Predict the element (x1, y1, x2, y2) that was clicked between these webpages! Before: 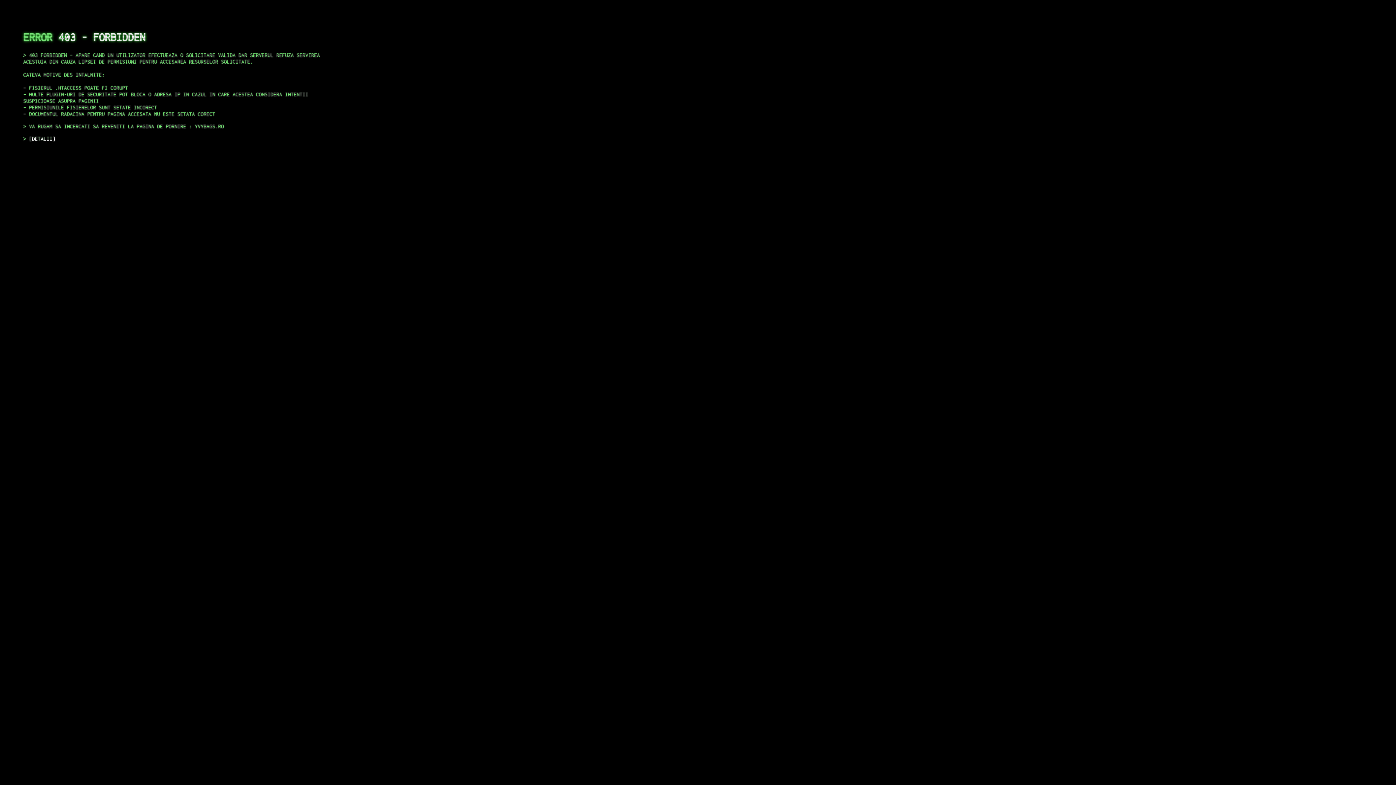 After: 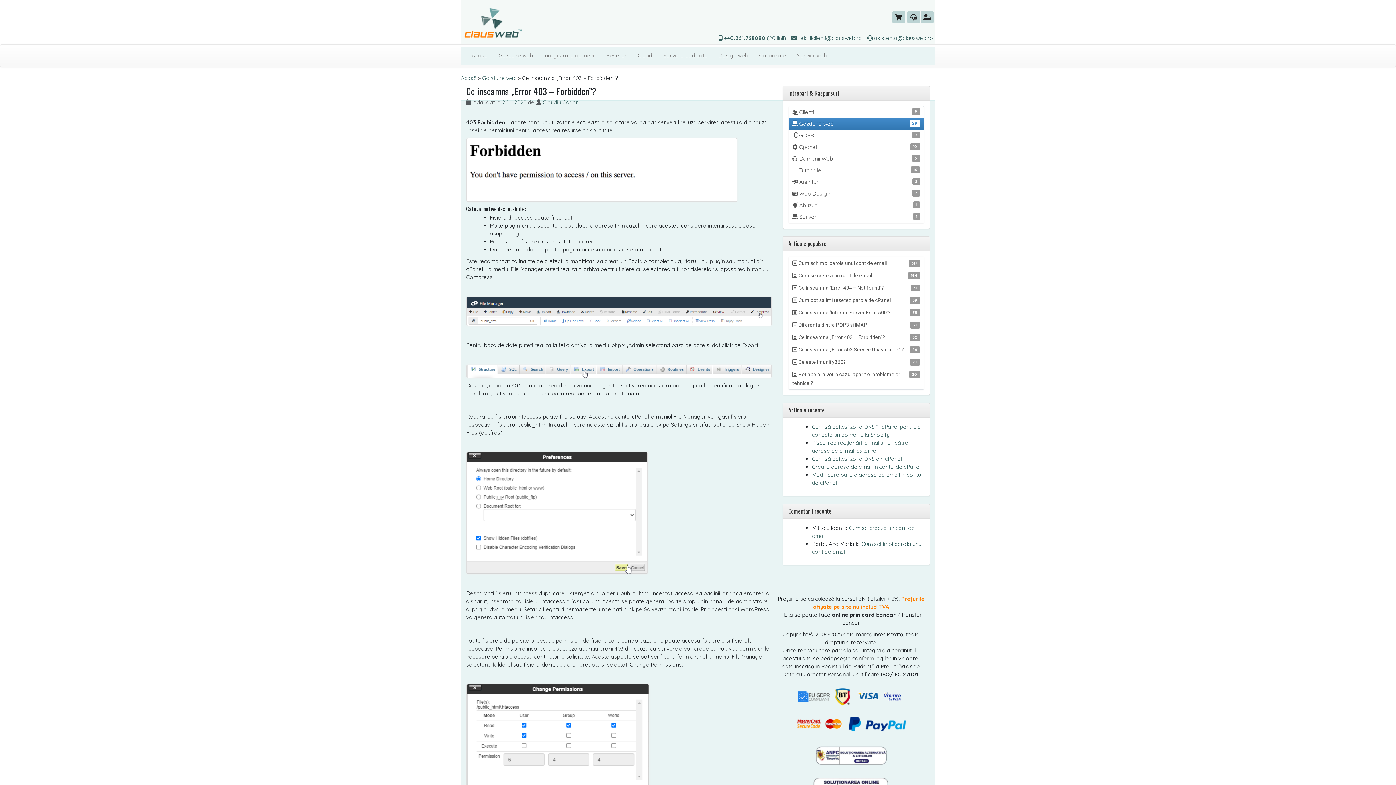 Action: bbox: (29, 135, 55, 141) label: DETALII